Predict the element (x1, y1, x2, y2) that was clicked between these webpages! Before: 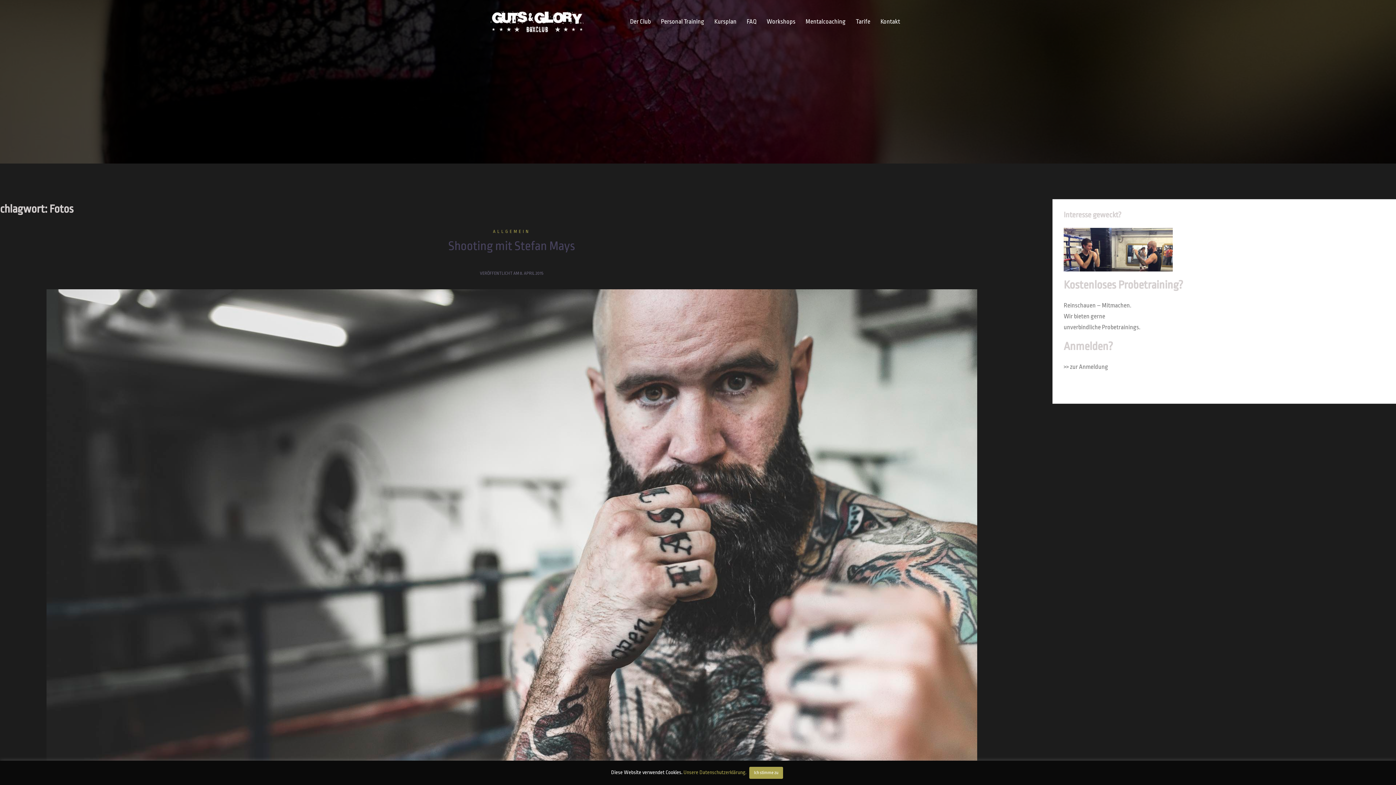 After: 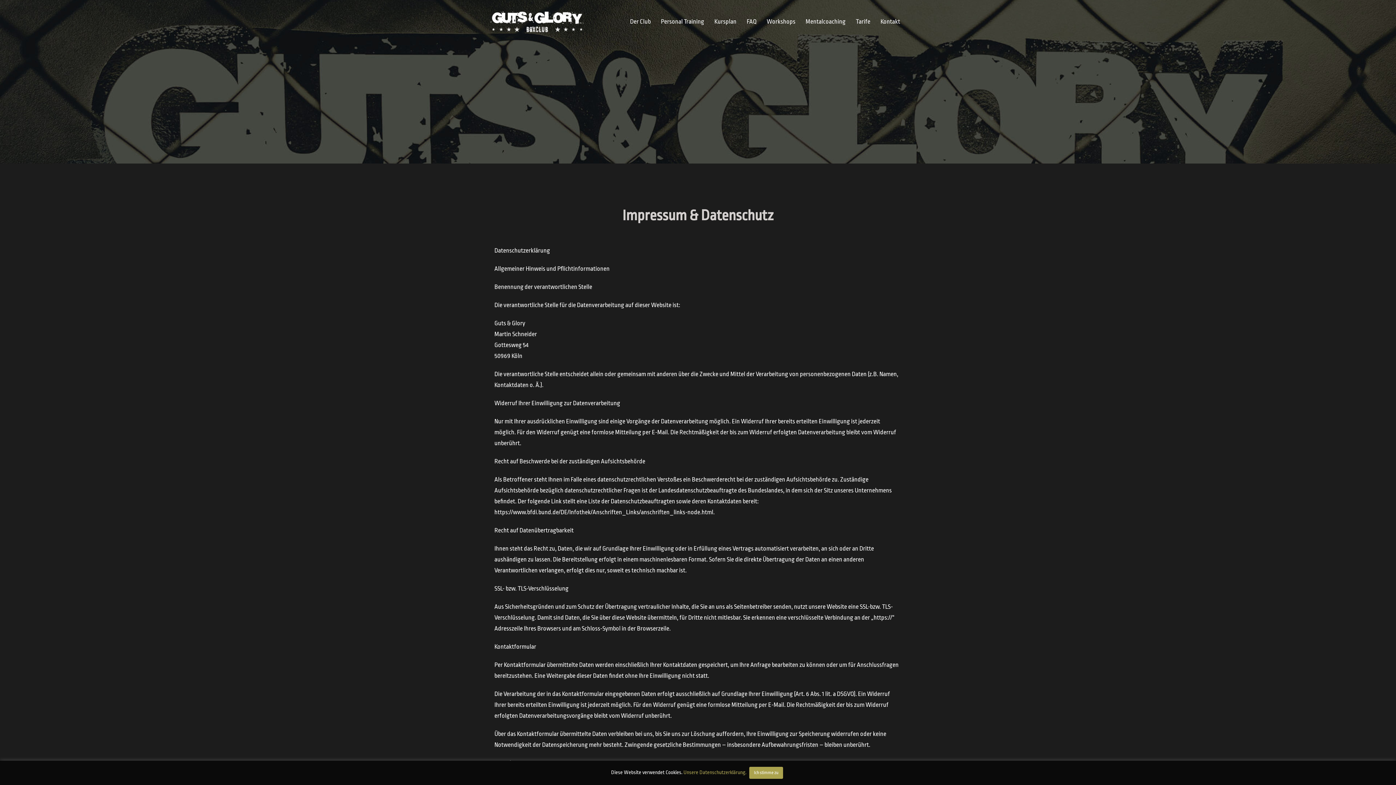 Action: bbox: (683, 769, 746, 775) label: Unsere Datenschutzerklärung.